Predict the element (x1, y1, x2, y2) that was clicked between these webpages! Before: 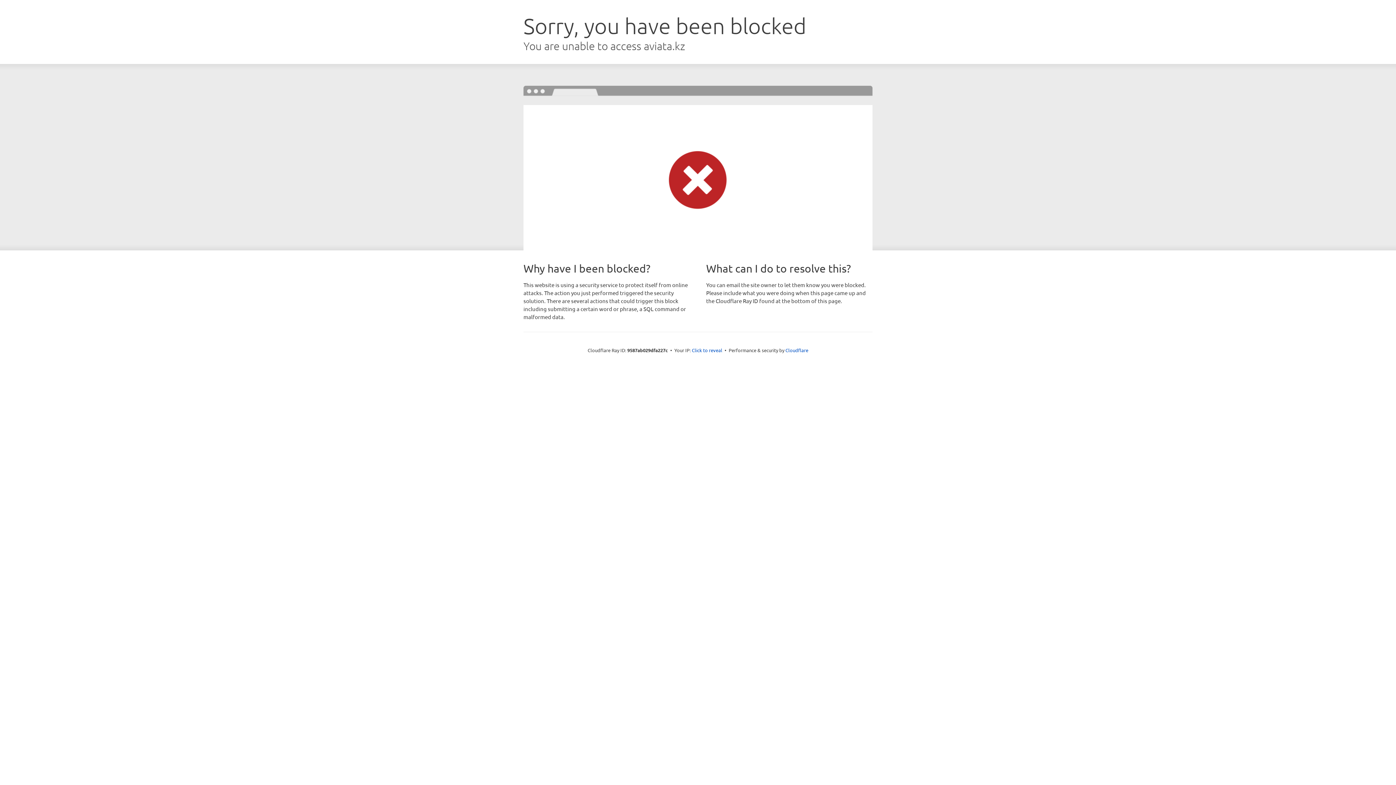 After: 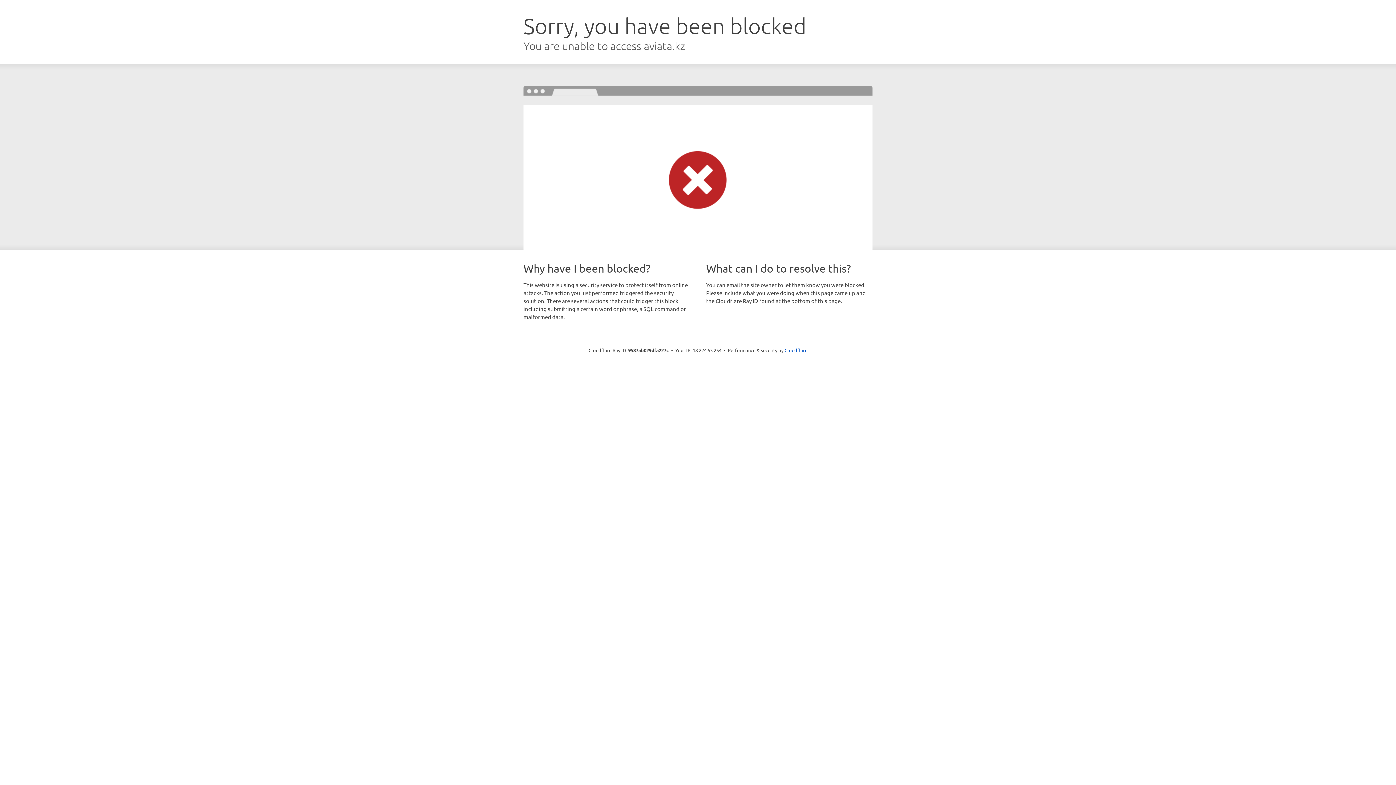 Action: bbox: (692, 346, 722, 353) label: Click to reveal